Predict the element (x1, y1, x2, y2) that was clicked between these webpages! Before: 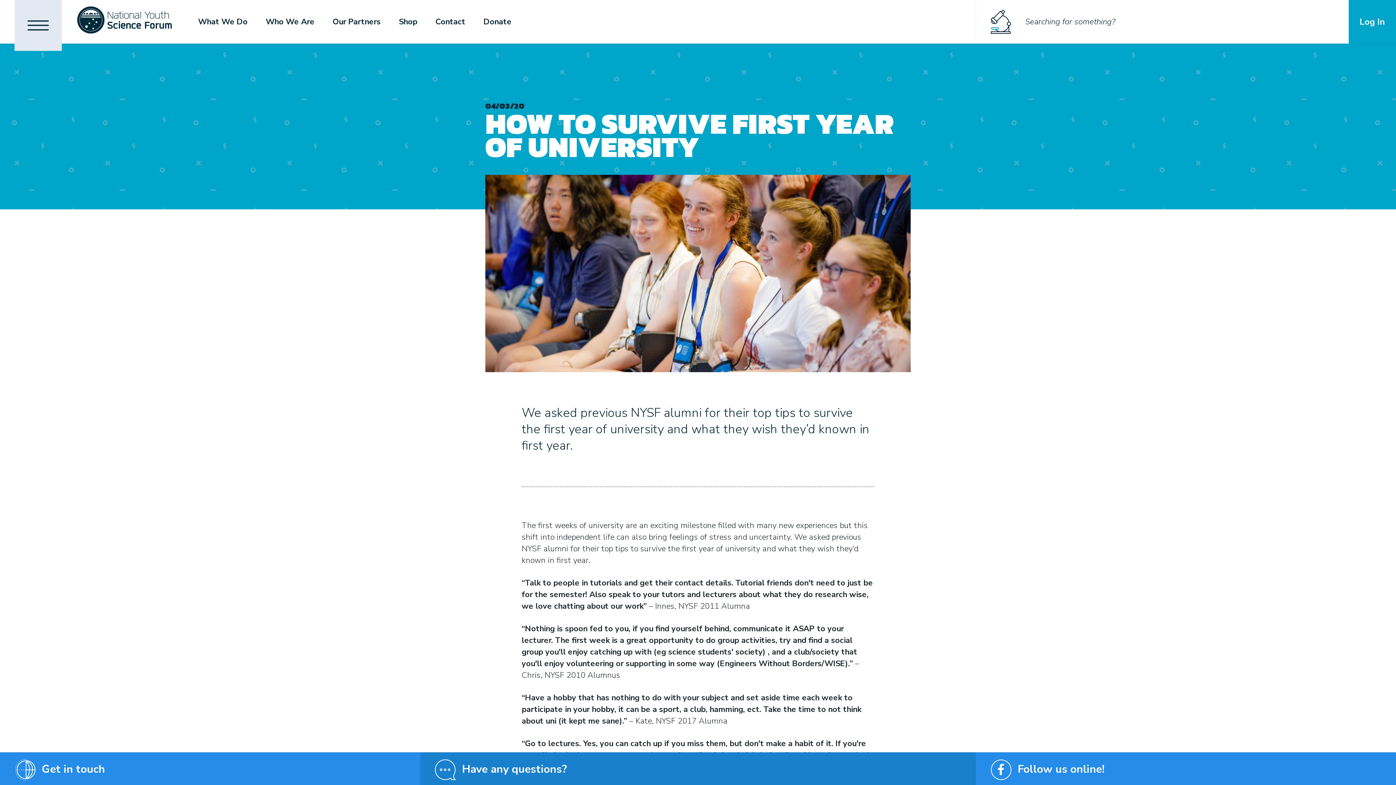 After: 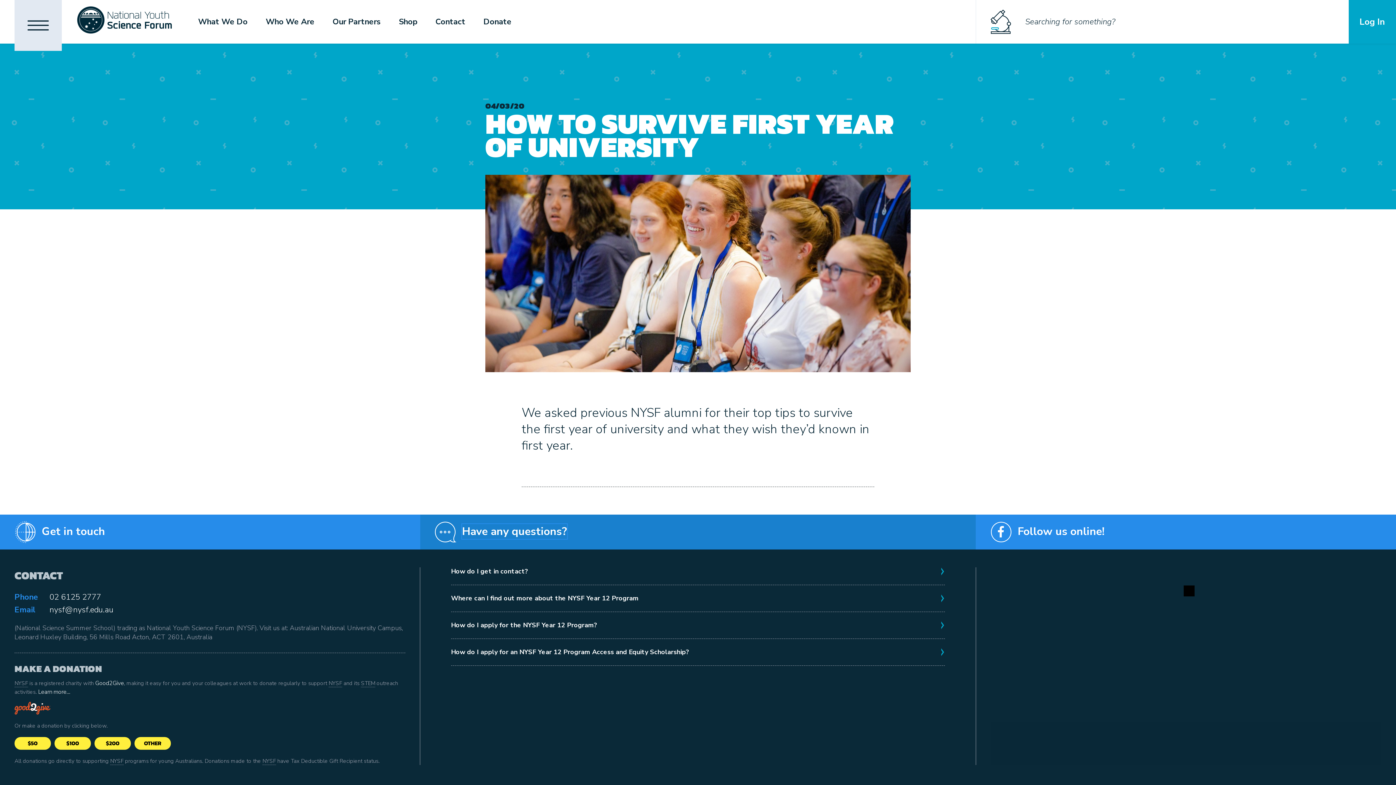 Action: bbox: (462, 762, 567, 777) label: Have any questions?